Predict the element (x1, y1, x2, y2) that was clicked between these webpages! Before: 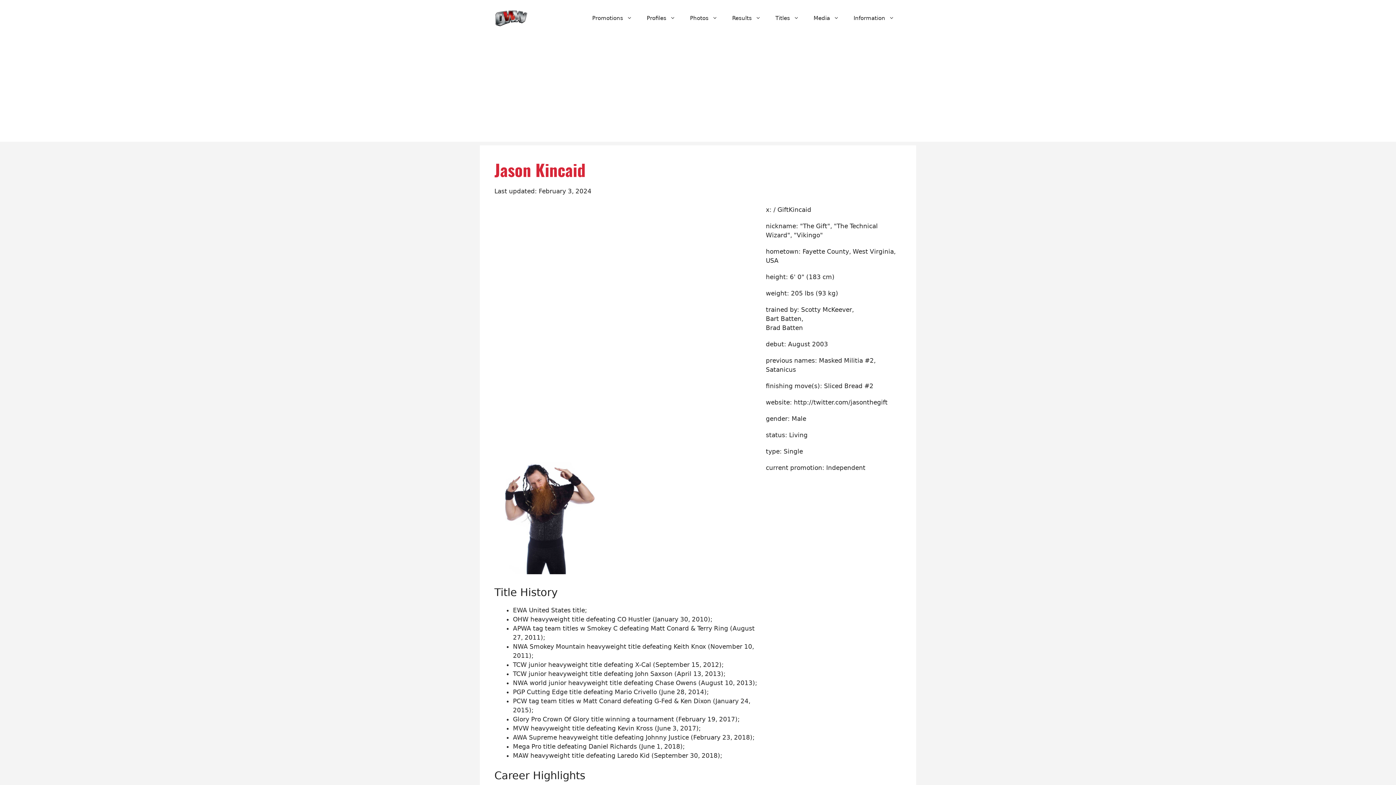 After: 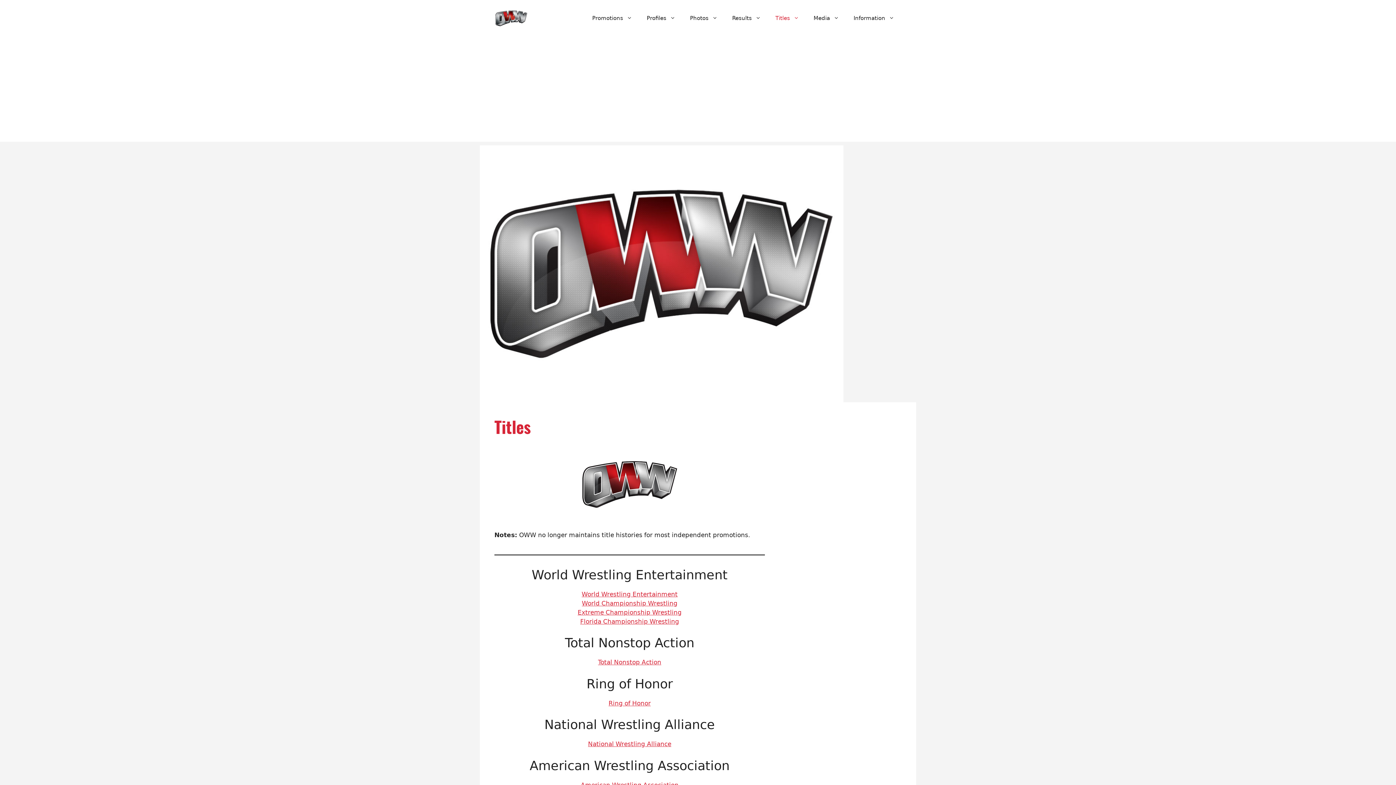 Action: bbox: (768, 7, 806, 29) label: Titles